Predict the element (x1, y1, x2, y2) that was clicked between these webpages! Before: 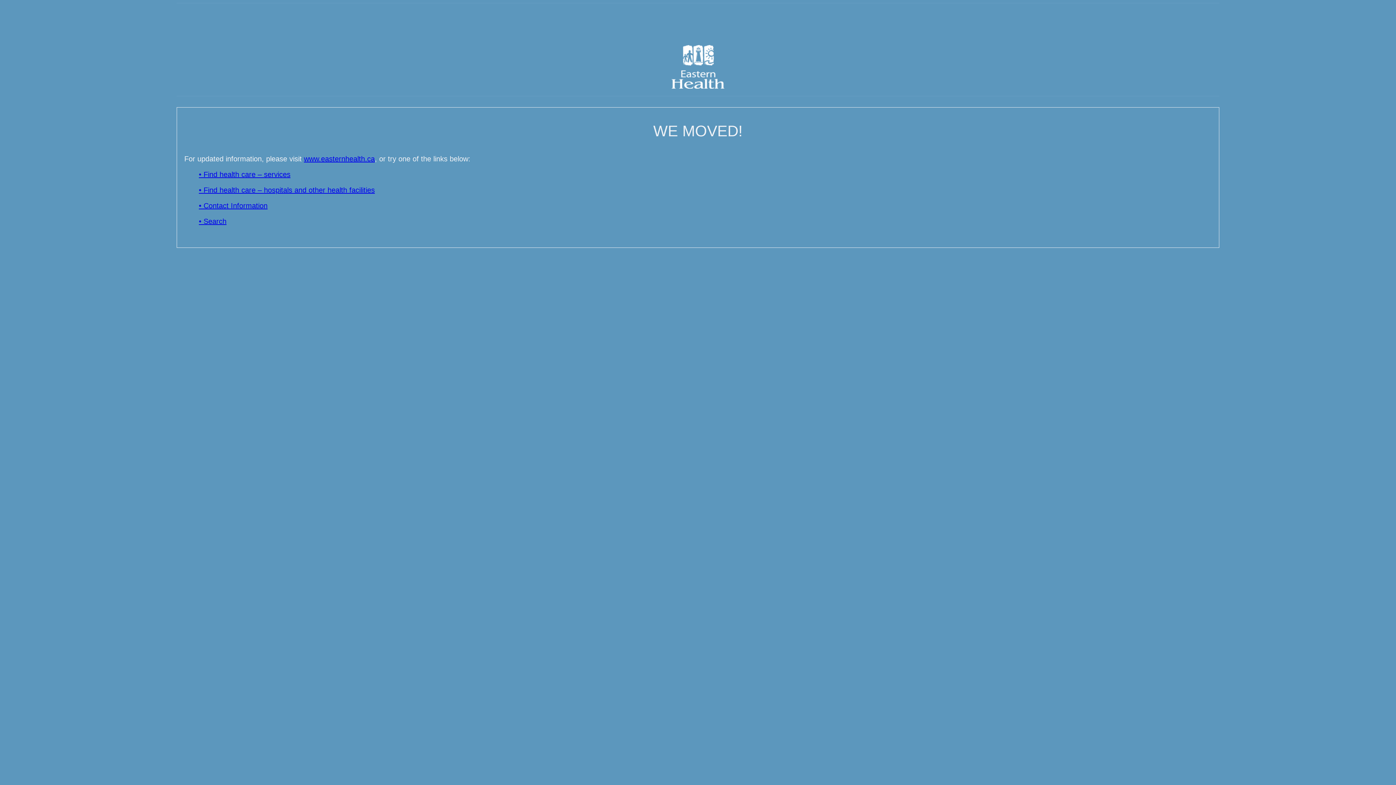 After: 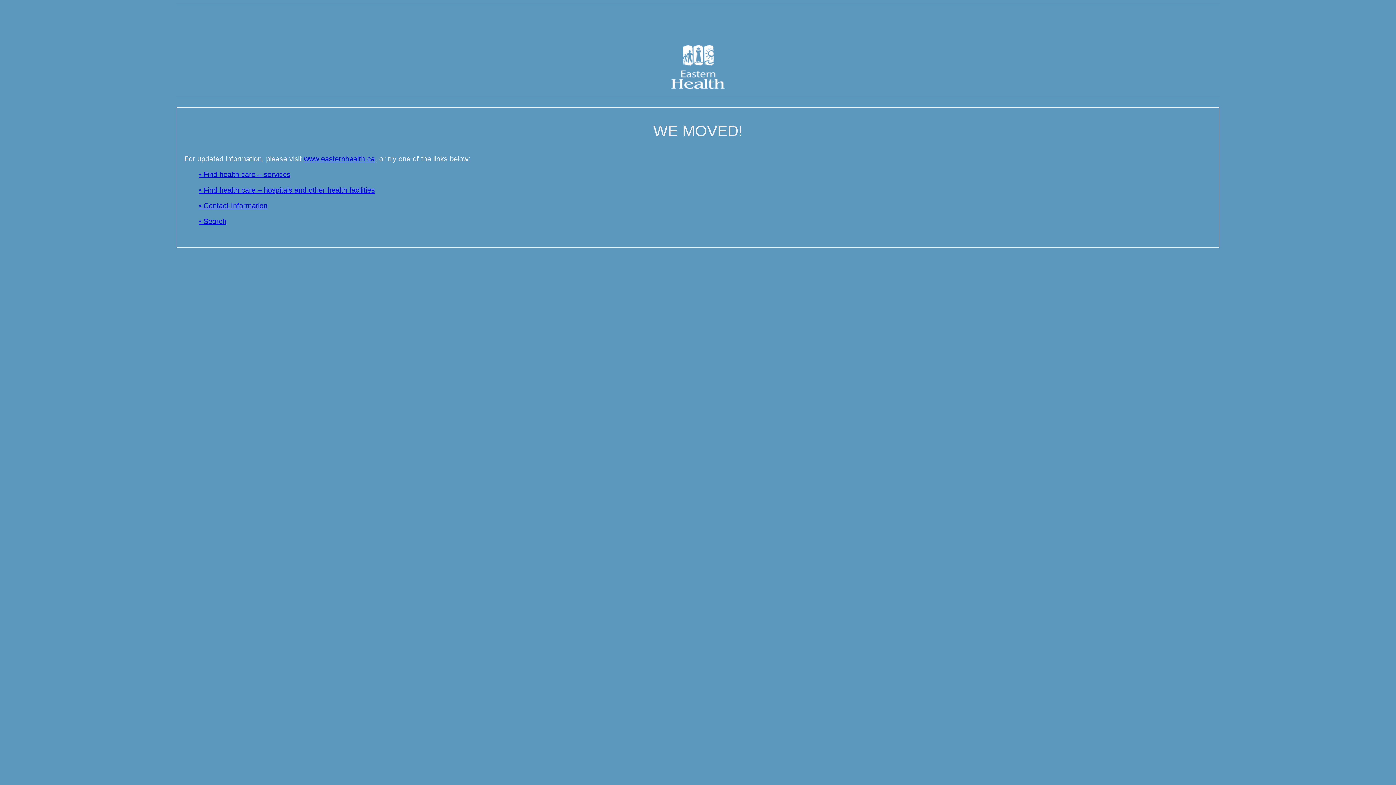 Action: bbox: (198, 186, 374, 194) label: • Find health care – hospitals and other health facilities